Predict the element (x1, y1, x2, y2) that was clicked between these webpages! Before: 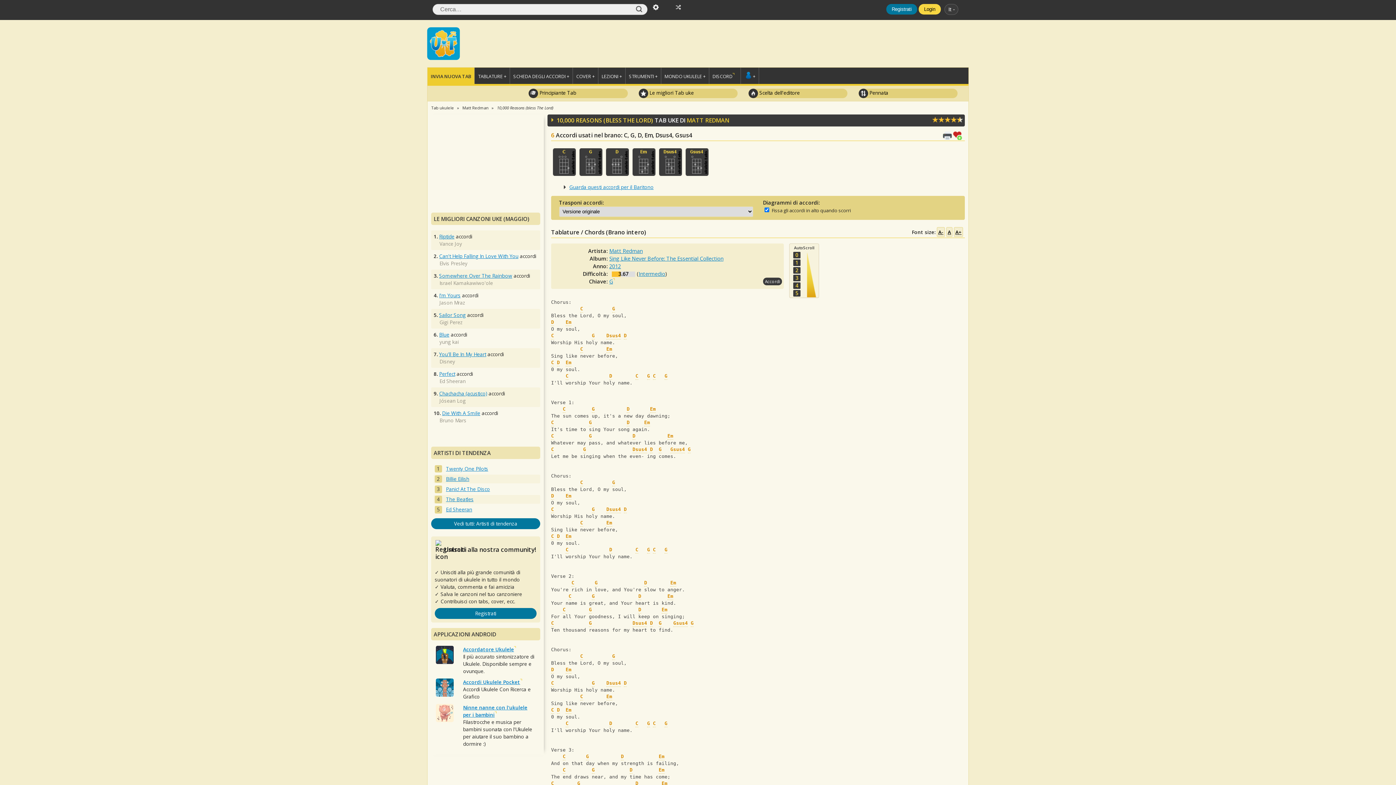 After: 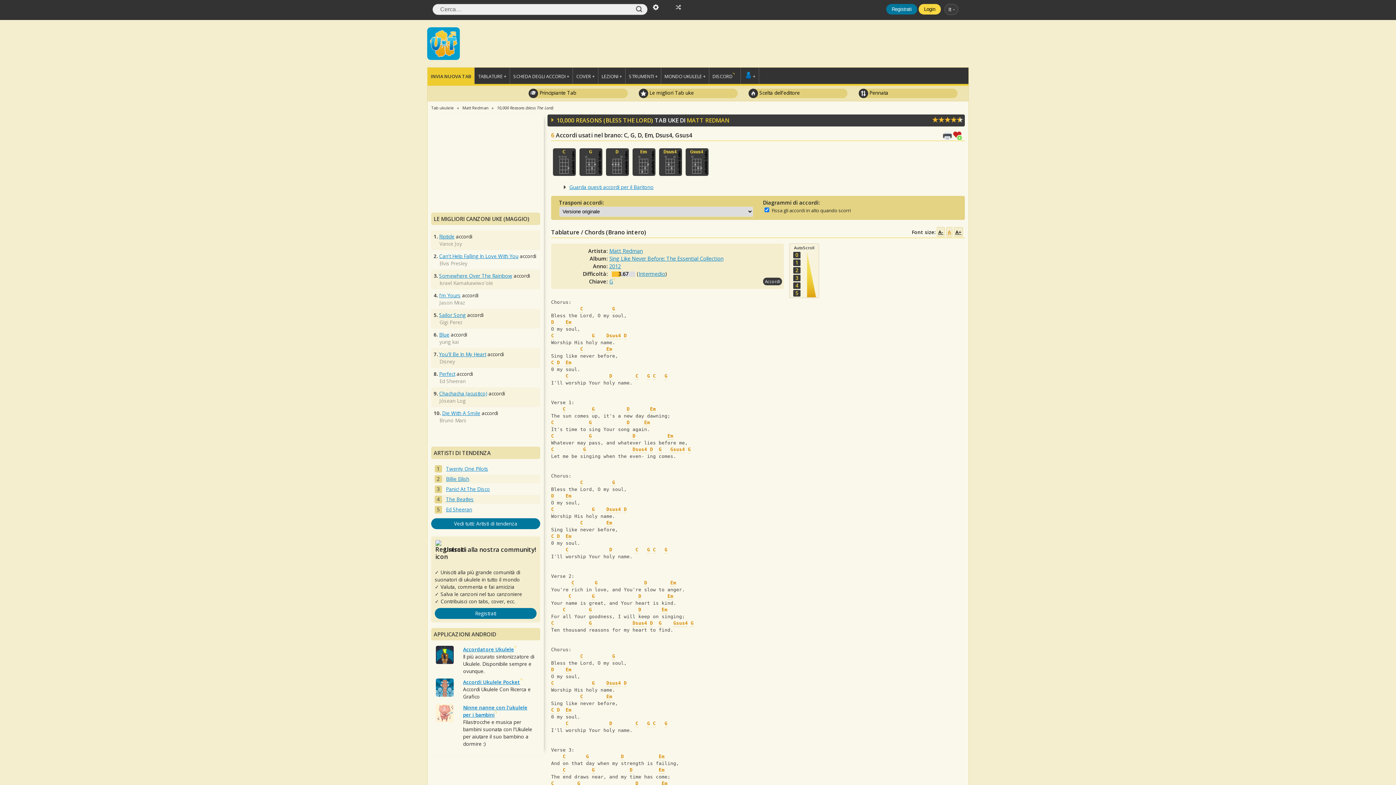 Action: bbox: (946, 227, 952, 237) label: A